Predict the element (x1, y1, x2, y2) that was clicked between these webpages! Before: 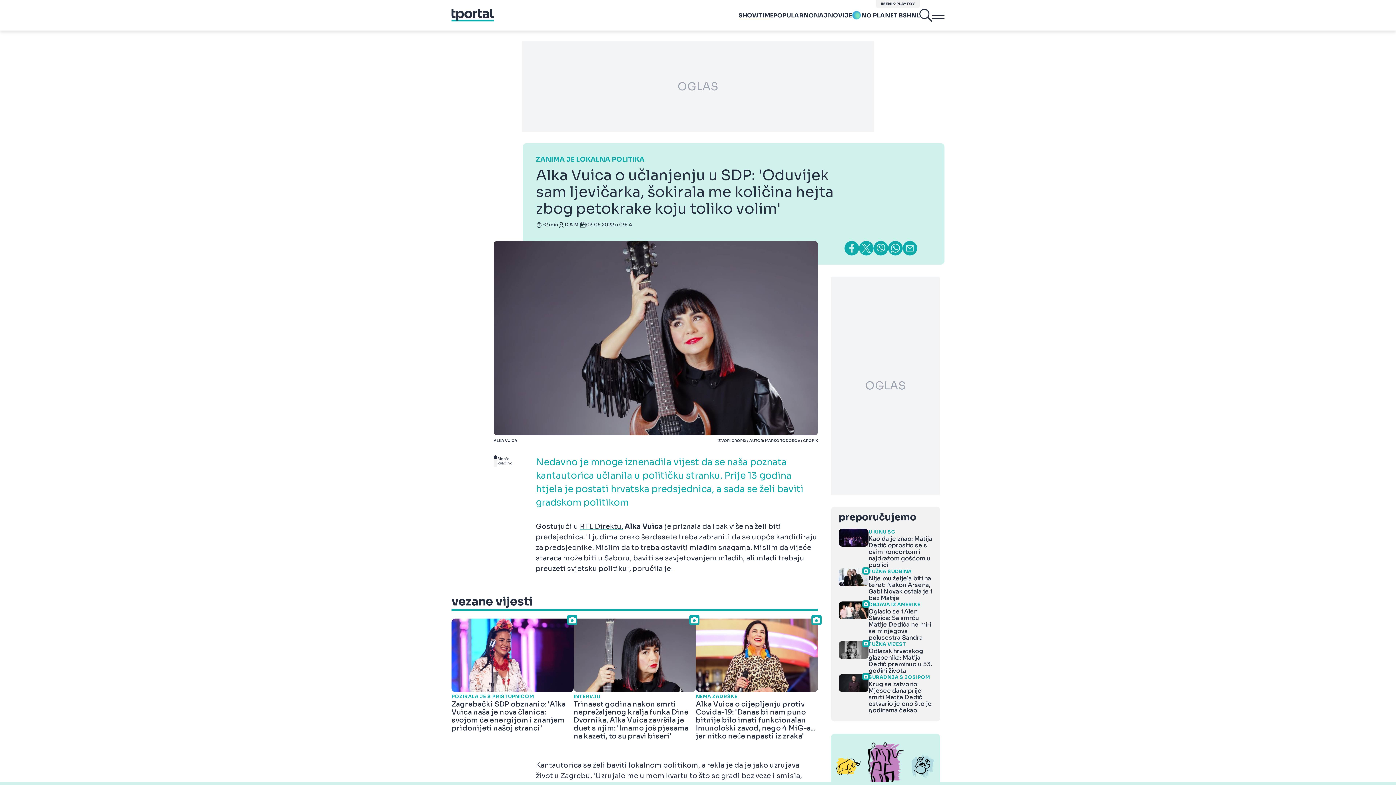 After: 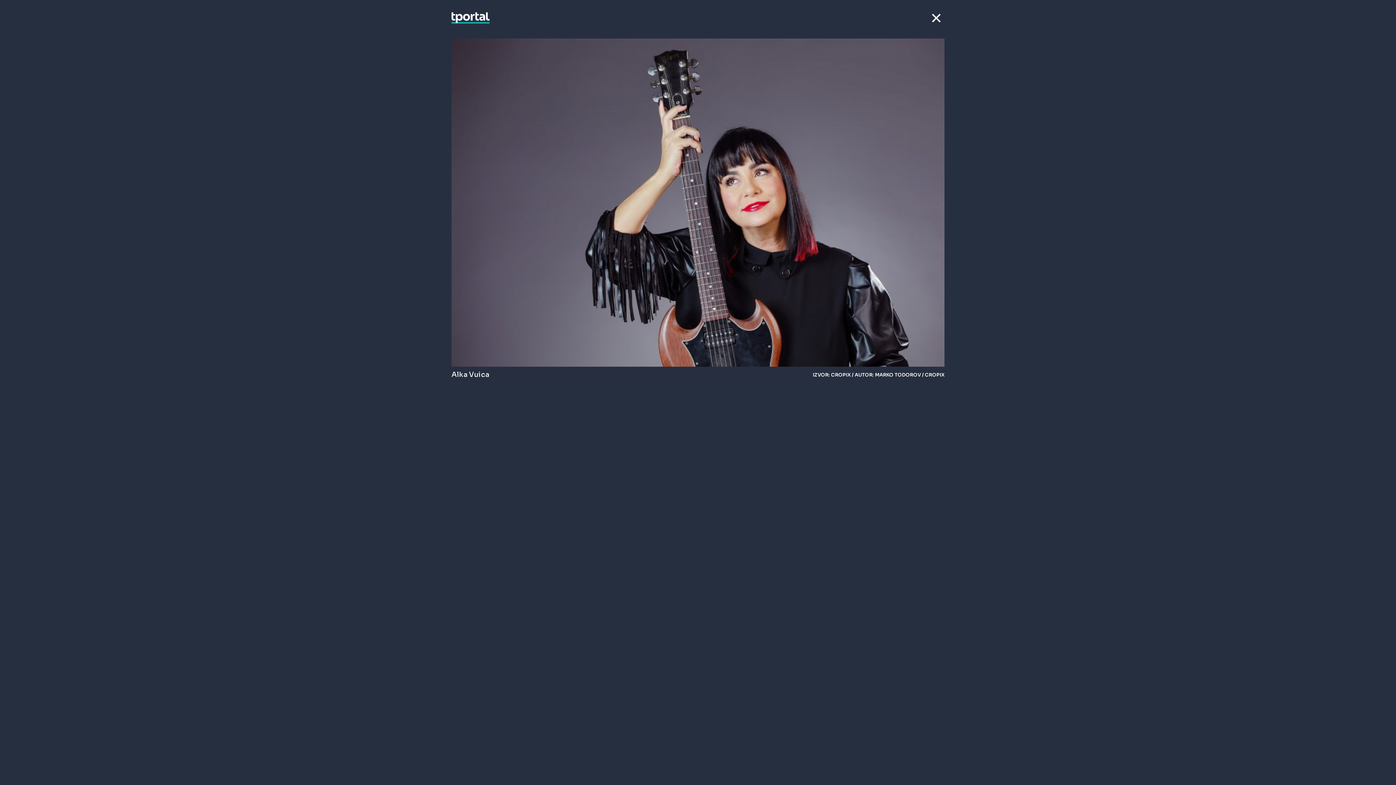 Action: label: ALKA VUICA
IZVOR: CROPIX / AUTOR: MARKO TODOROV / CROPIX bbox: (493, 241, 818, 443)